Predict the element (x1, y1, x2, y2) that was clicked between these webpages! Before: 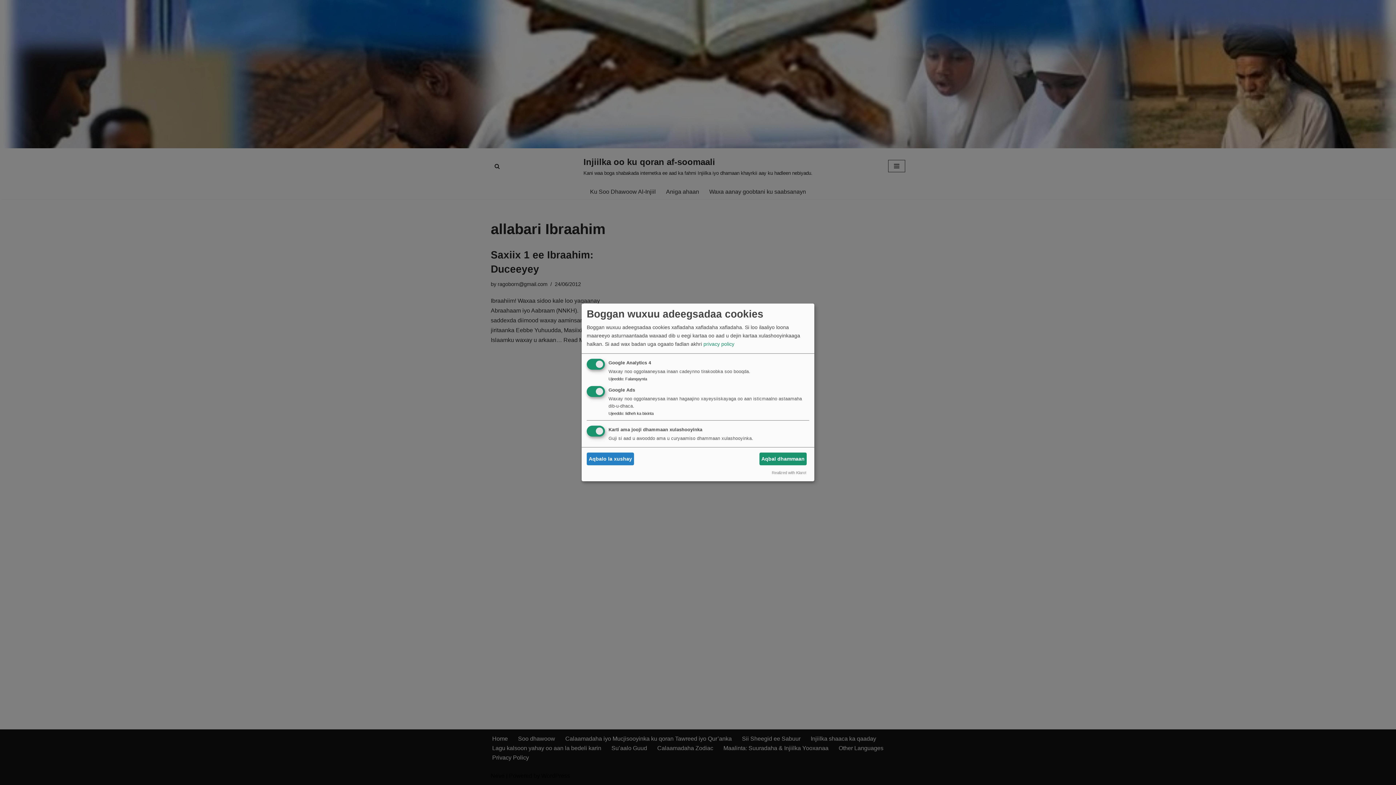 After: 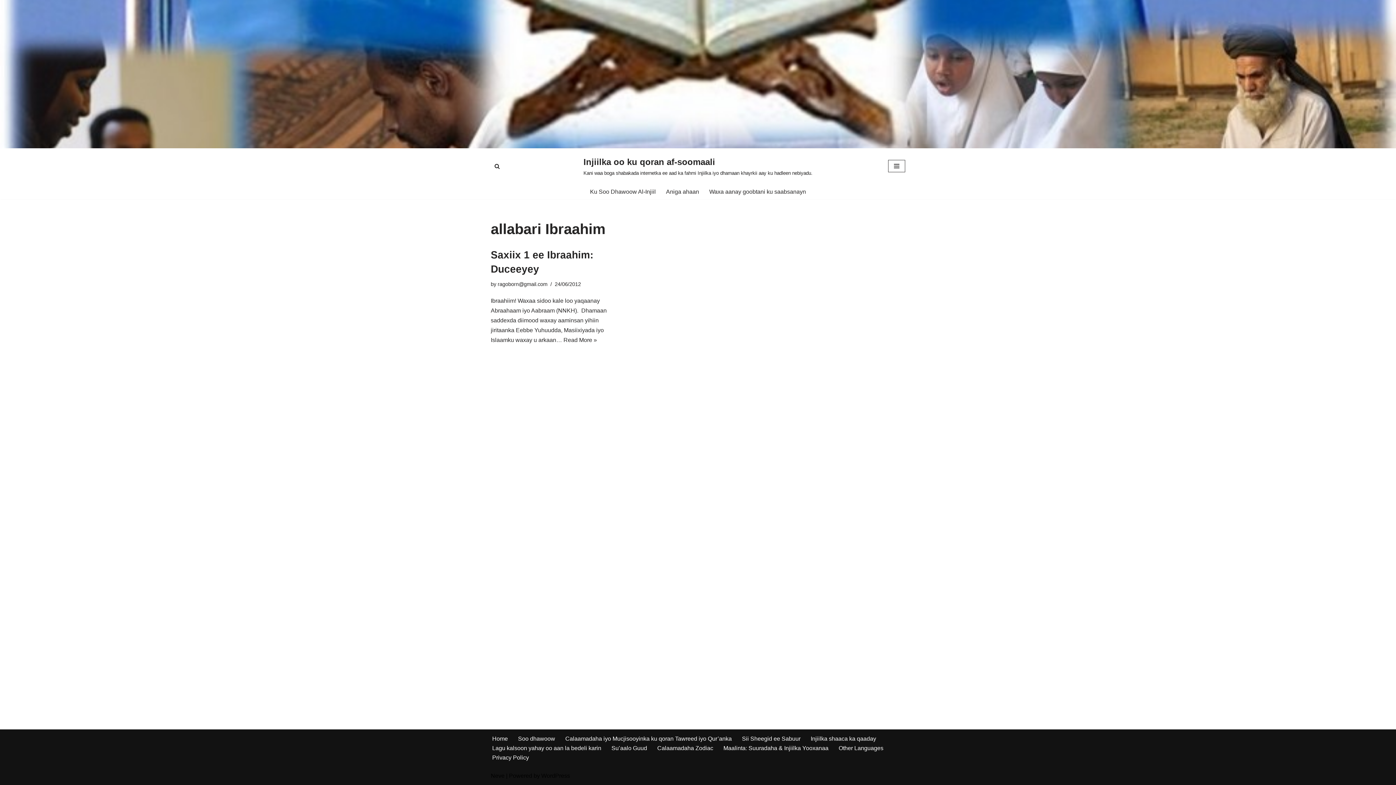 Action: label: Aqbal dhammaan bbox: (759, 452, 806, 465)